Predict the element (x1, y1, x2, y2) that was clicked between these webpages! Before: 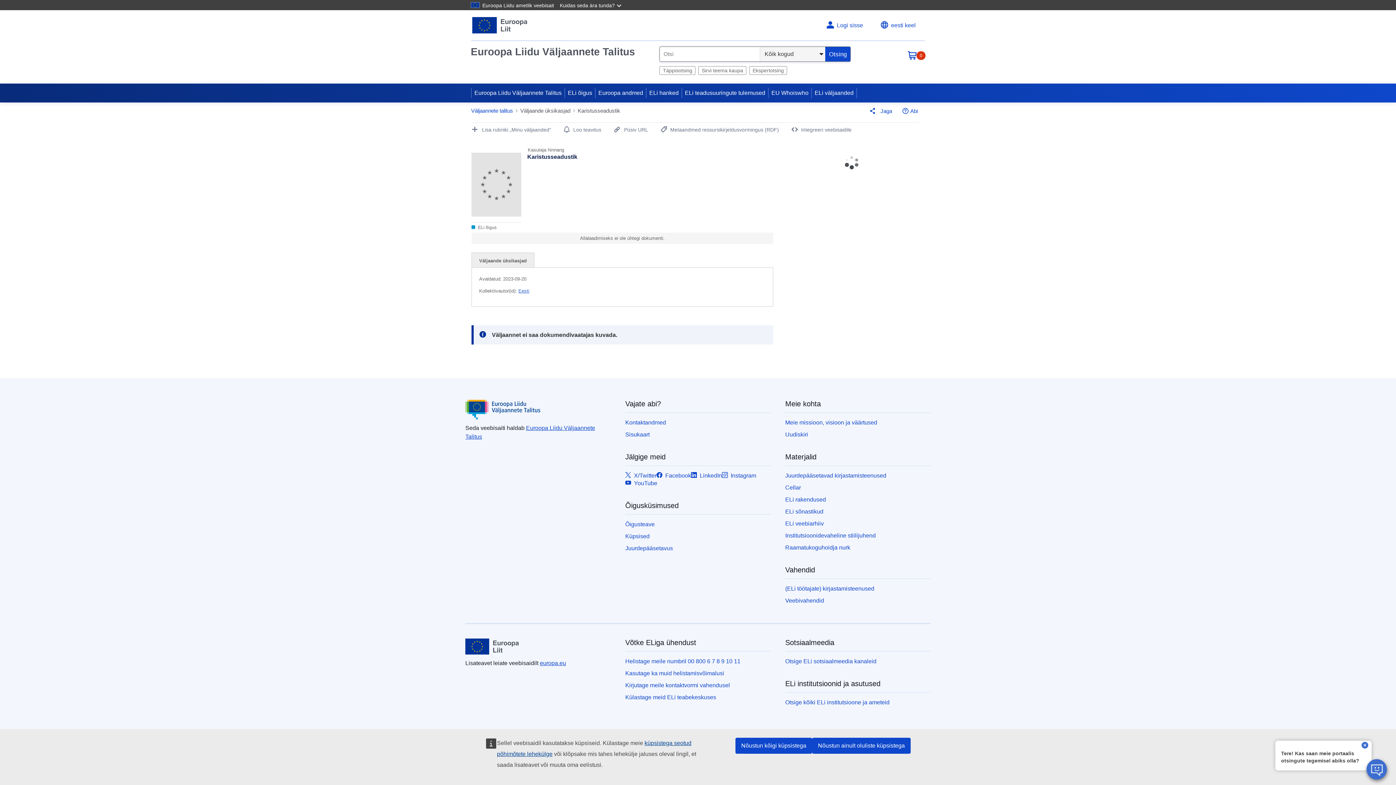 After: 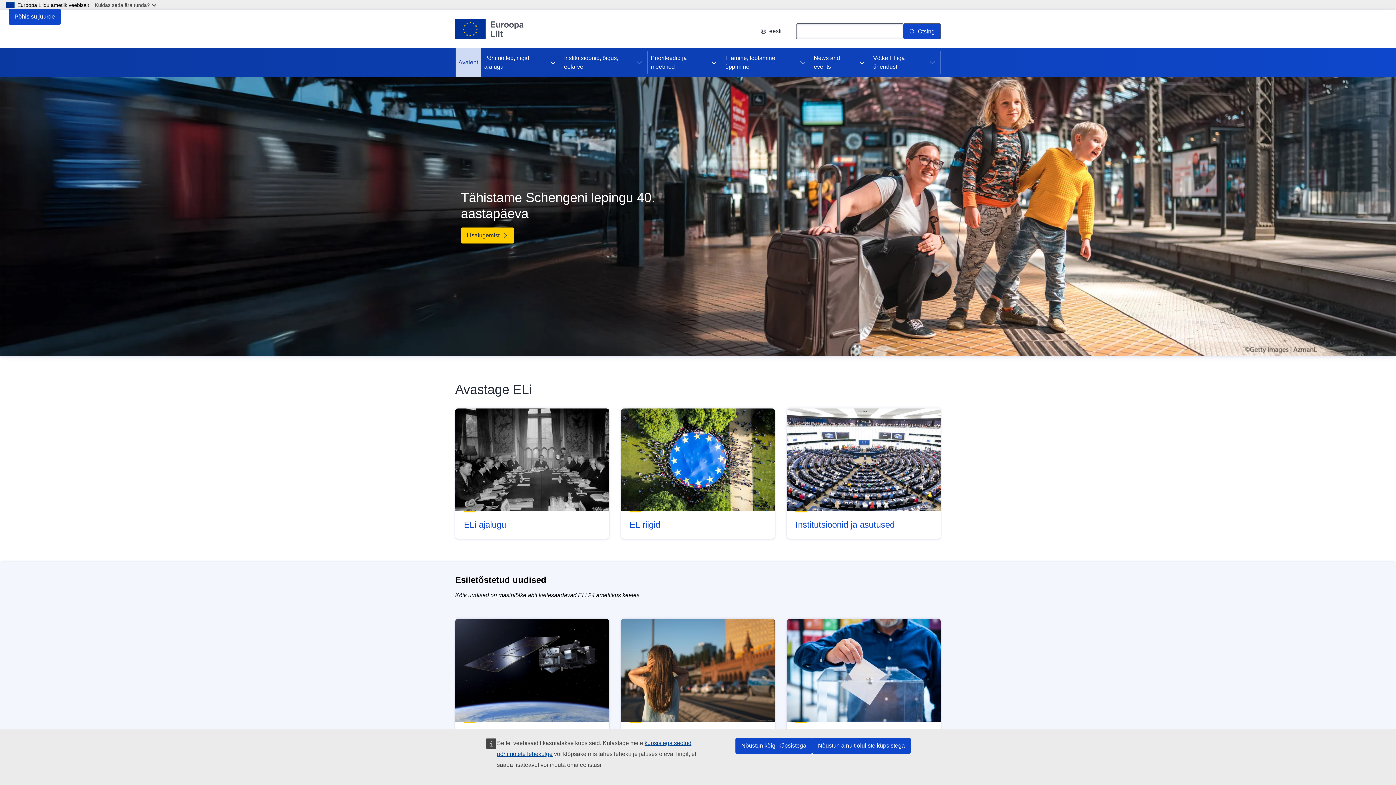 Action: bbox: (465, 643, 519, 649)